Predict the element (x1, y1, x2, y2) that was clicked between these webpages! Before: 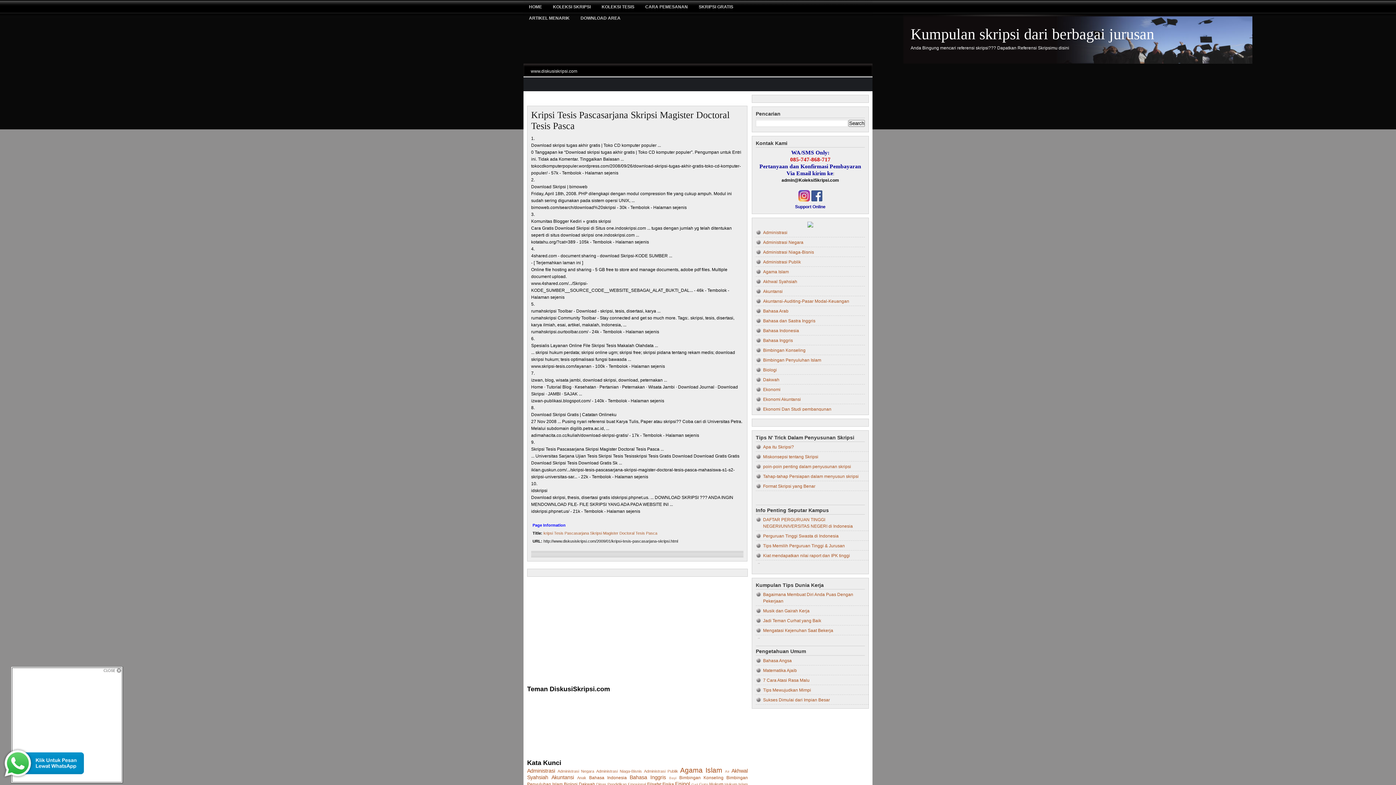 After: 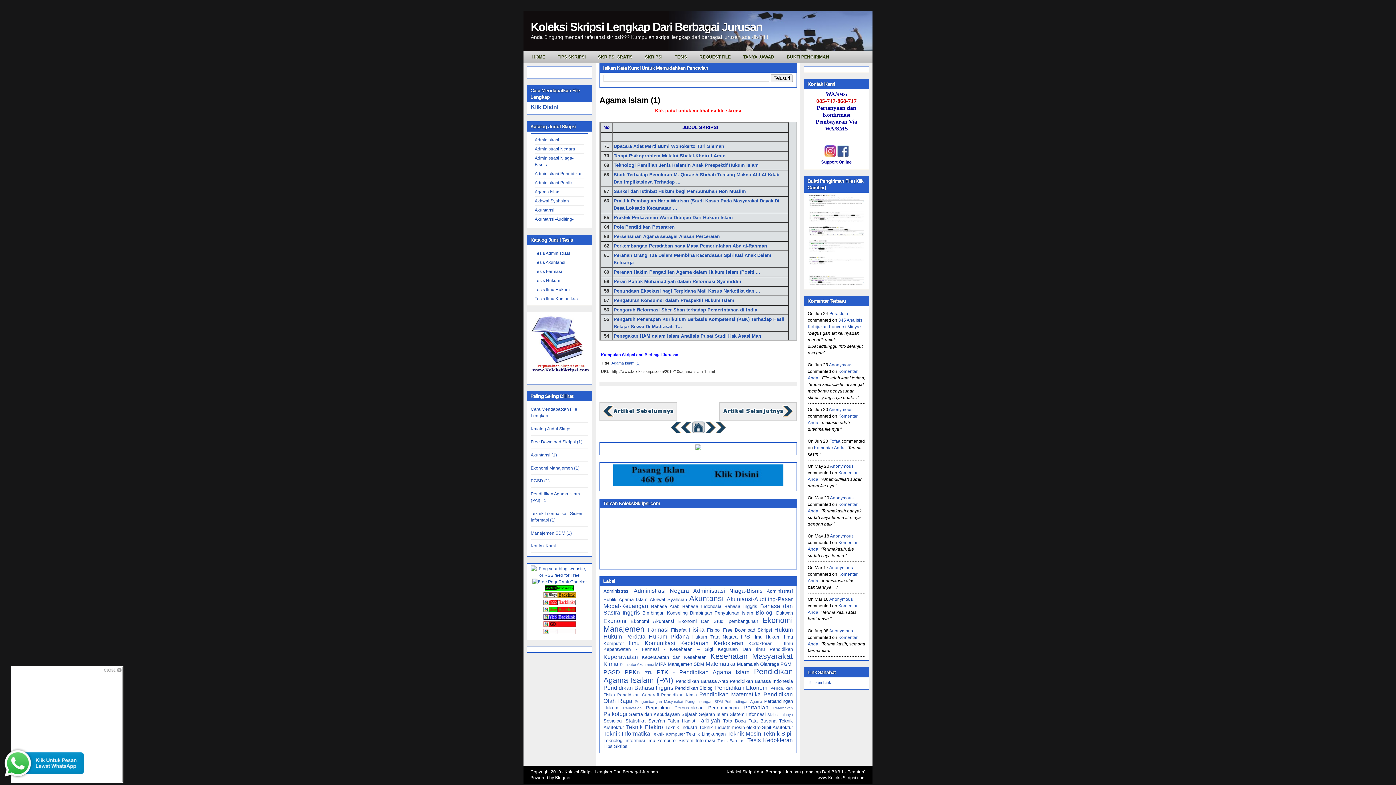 Action: label: Agama Islam bbox: (763, 269, 789, 274)